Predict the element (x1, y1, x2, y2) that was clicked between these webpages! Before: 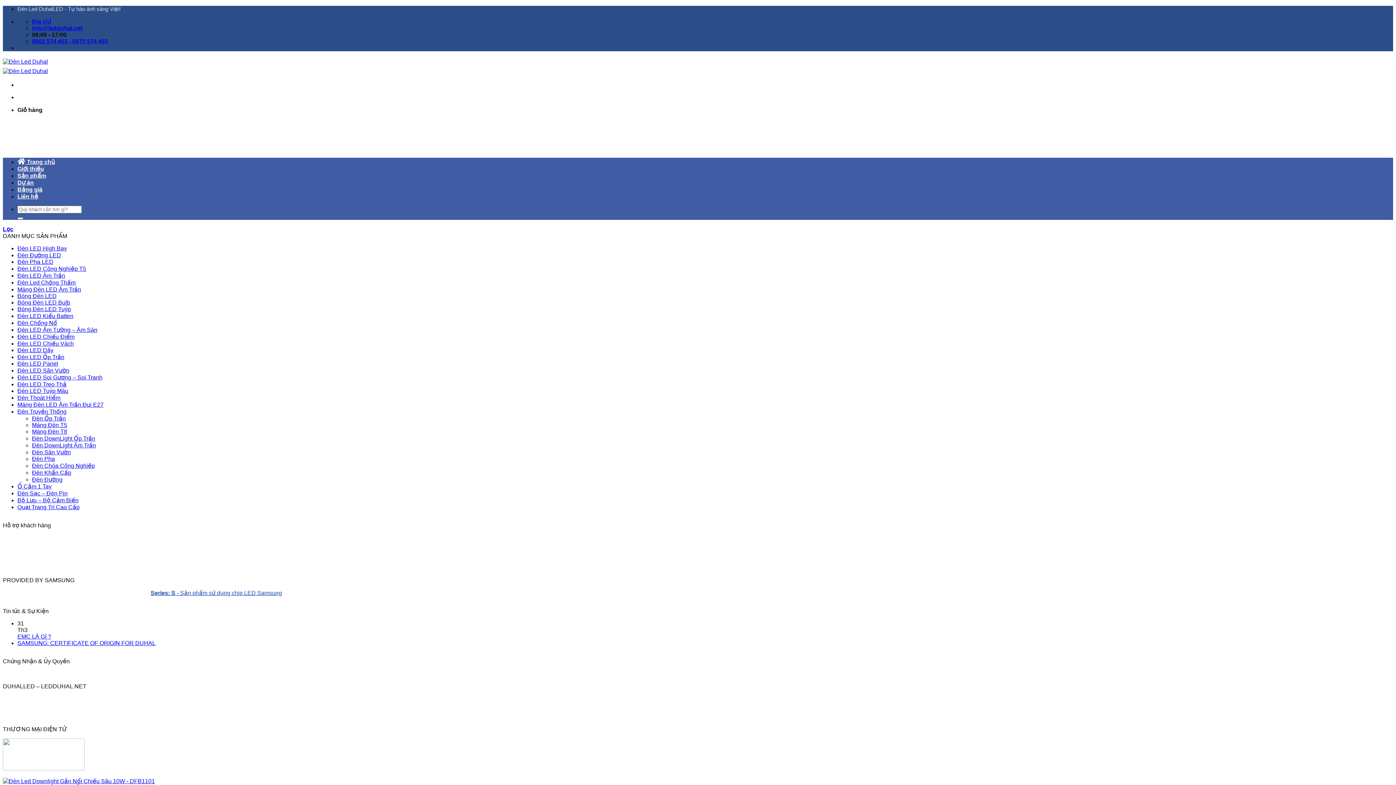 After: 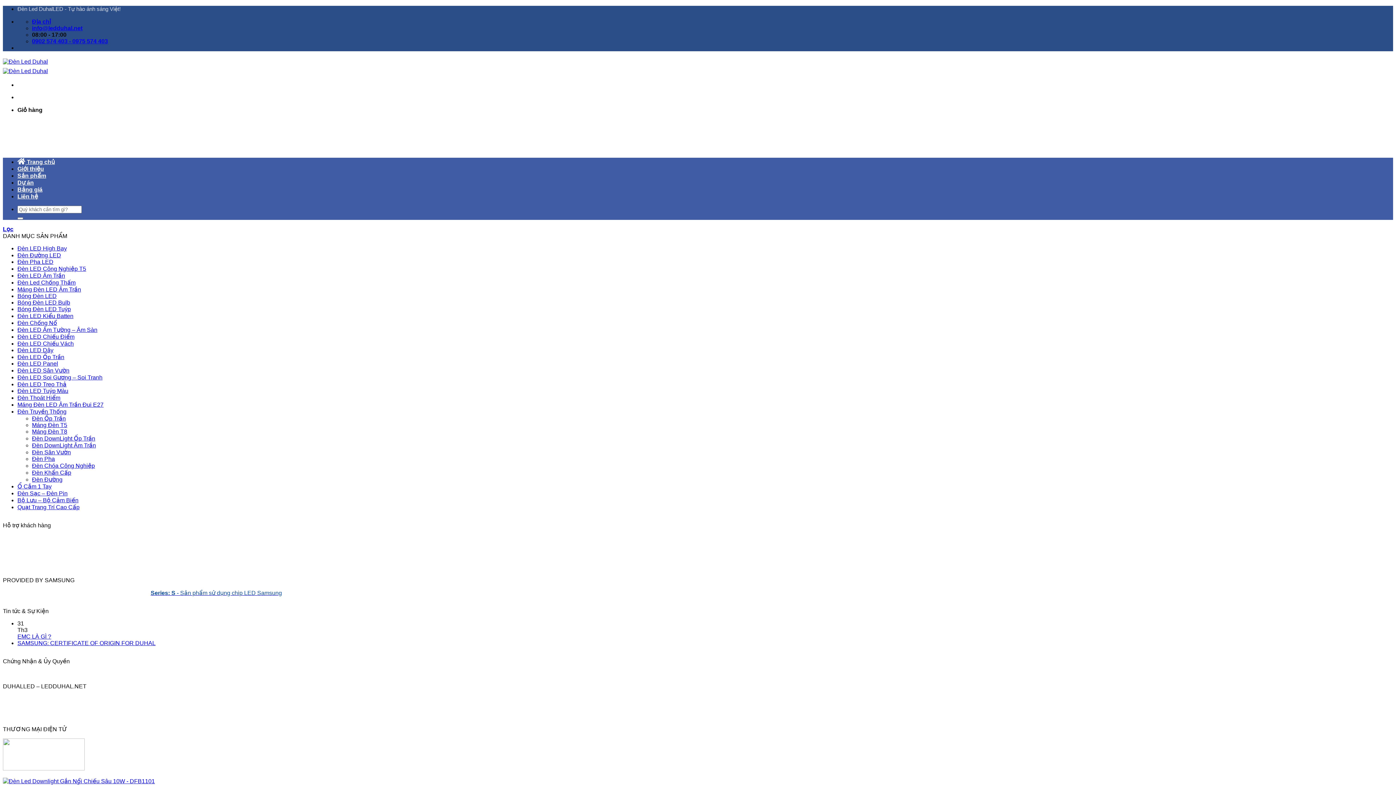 Action: bbox: (17, 408, 66, 414) label: Đèn Truyền Thống